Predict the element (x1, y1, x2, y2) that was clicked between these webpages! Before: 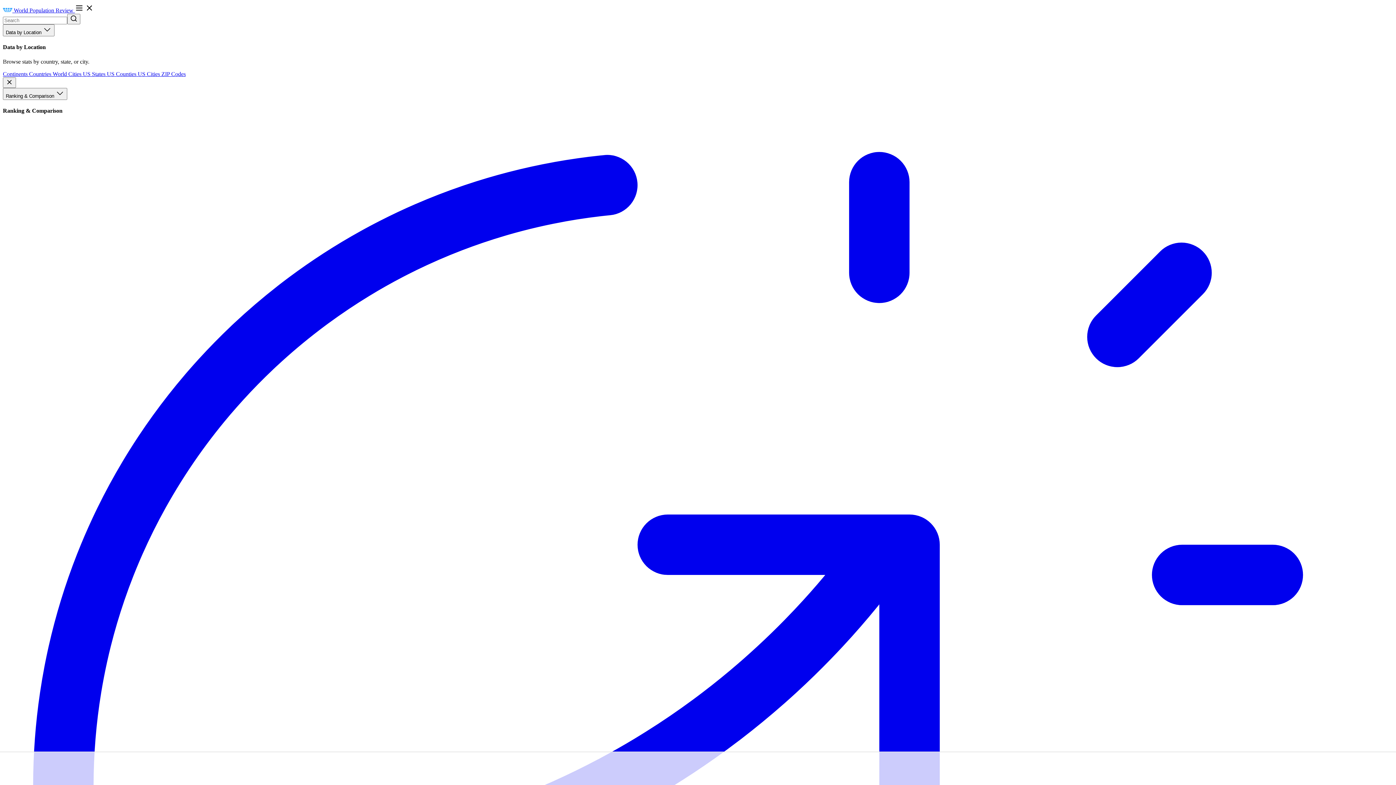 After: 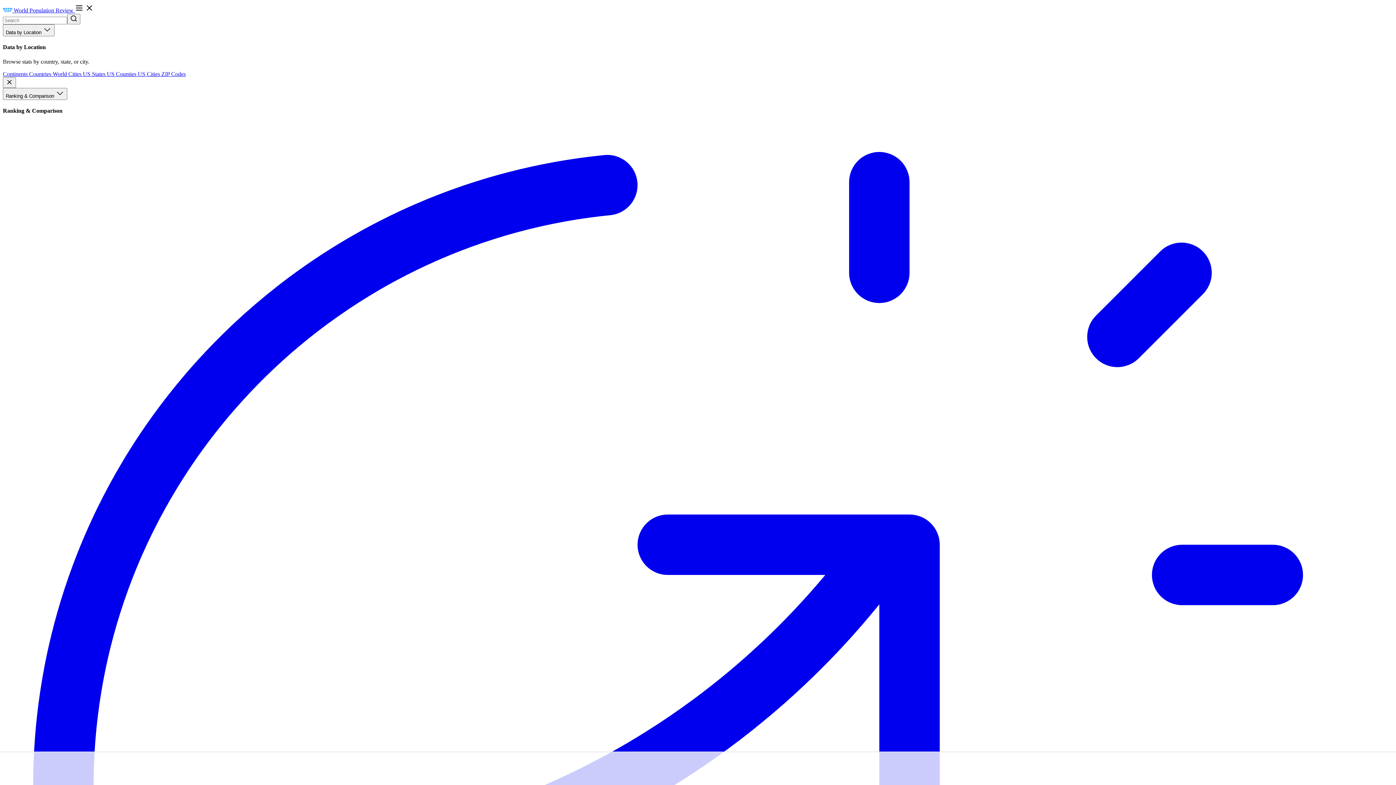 Action: bbox: (137, 70, 161, 76) label: US Cities 